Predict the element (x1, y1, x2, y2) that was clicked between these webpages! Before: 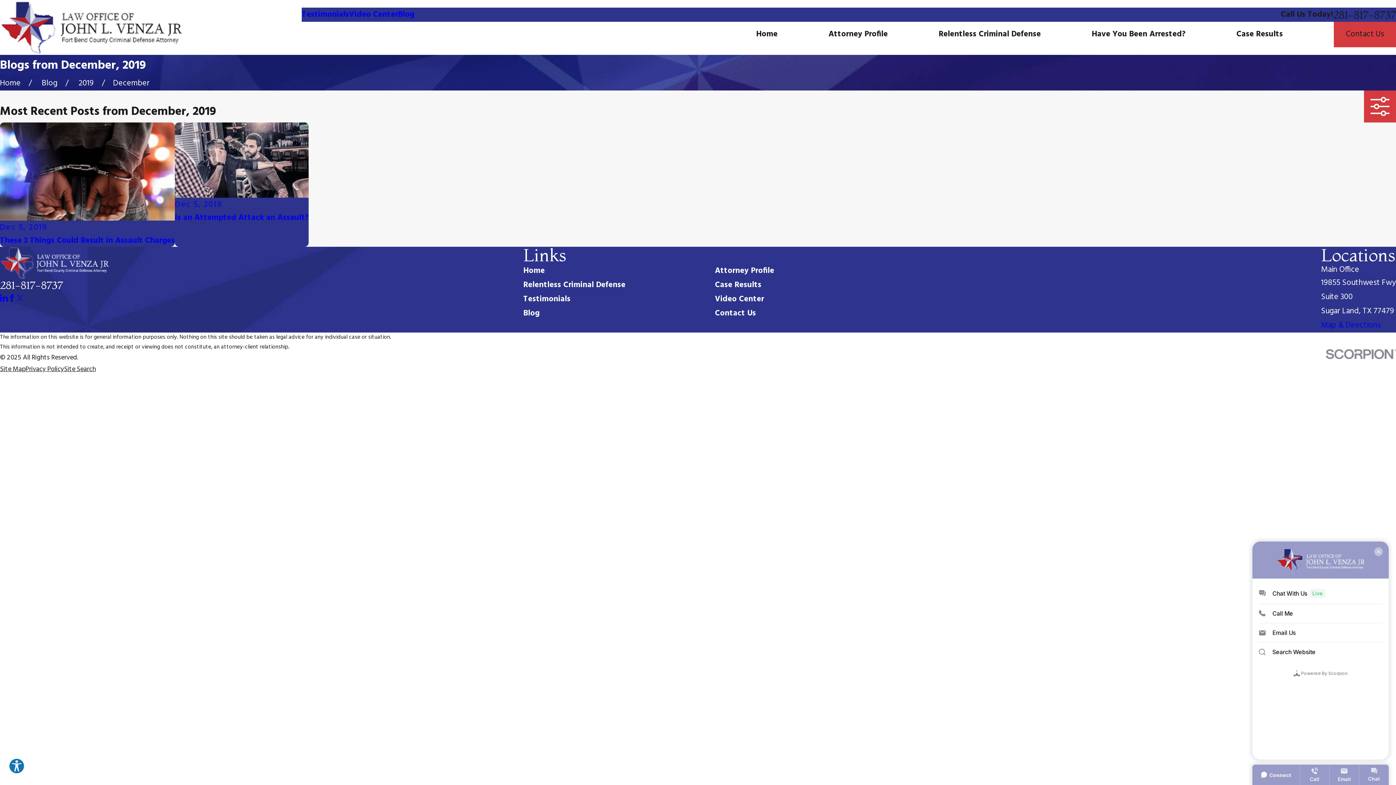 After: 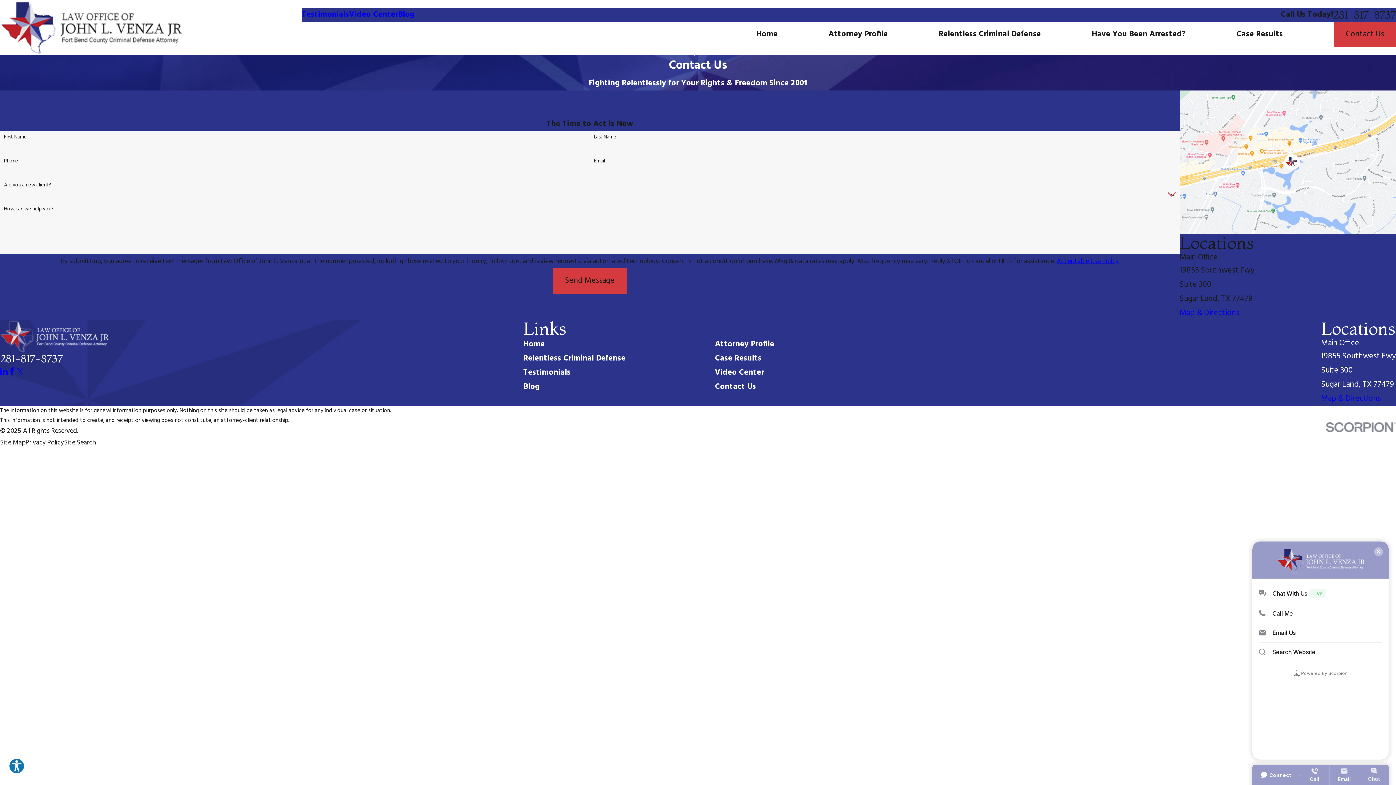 Action: bbox: (715, 307, 756, 320) label: Contact Us